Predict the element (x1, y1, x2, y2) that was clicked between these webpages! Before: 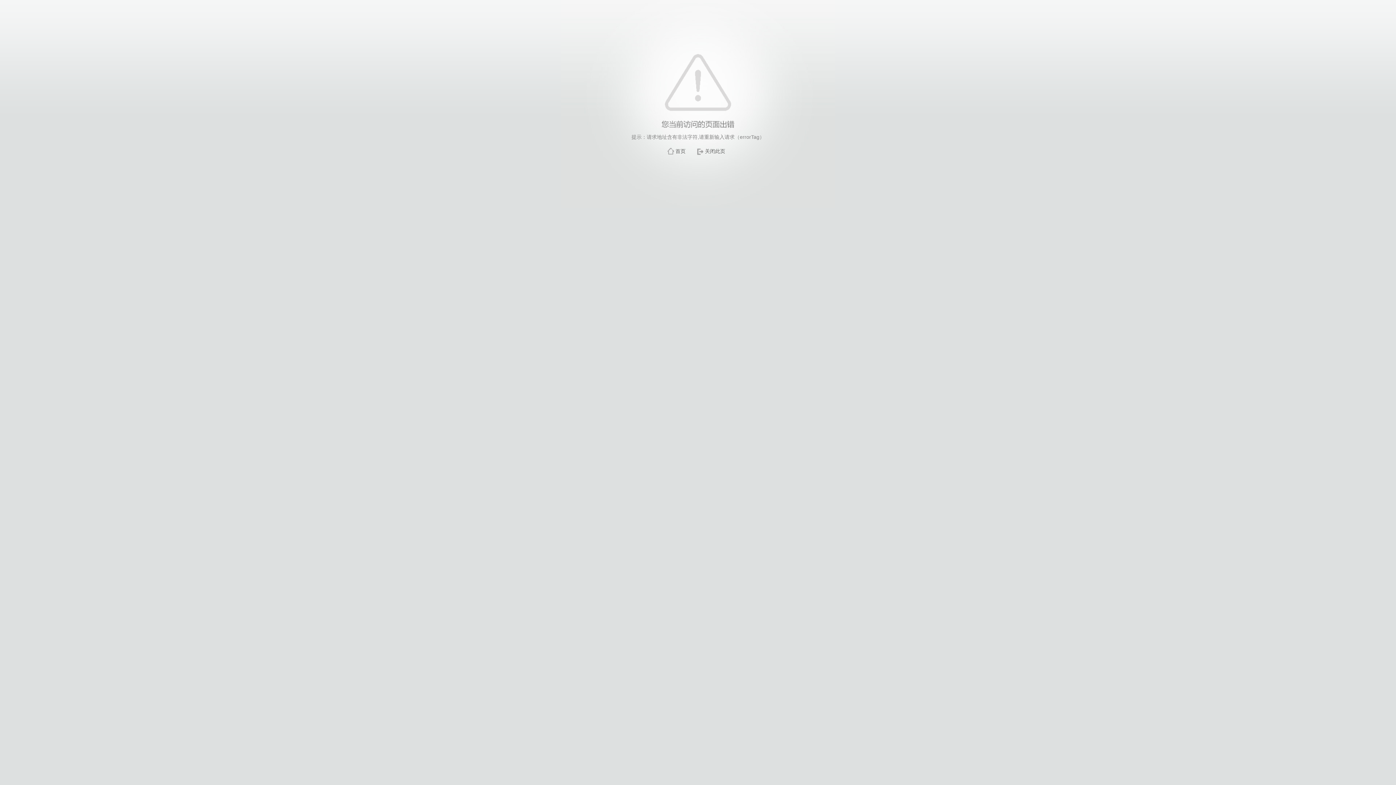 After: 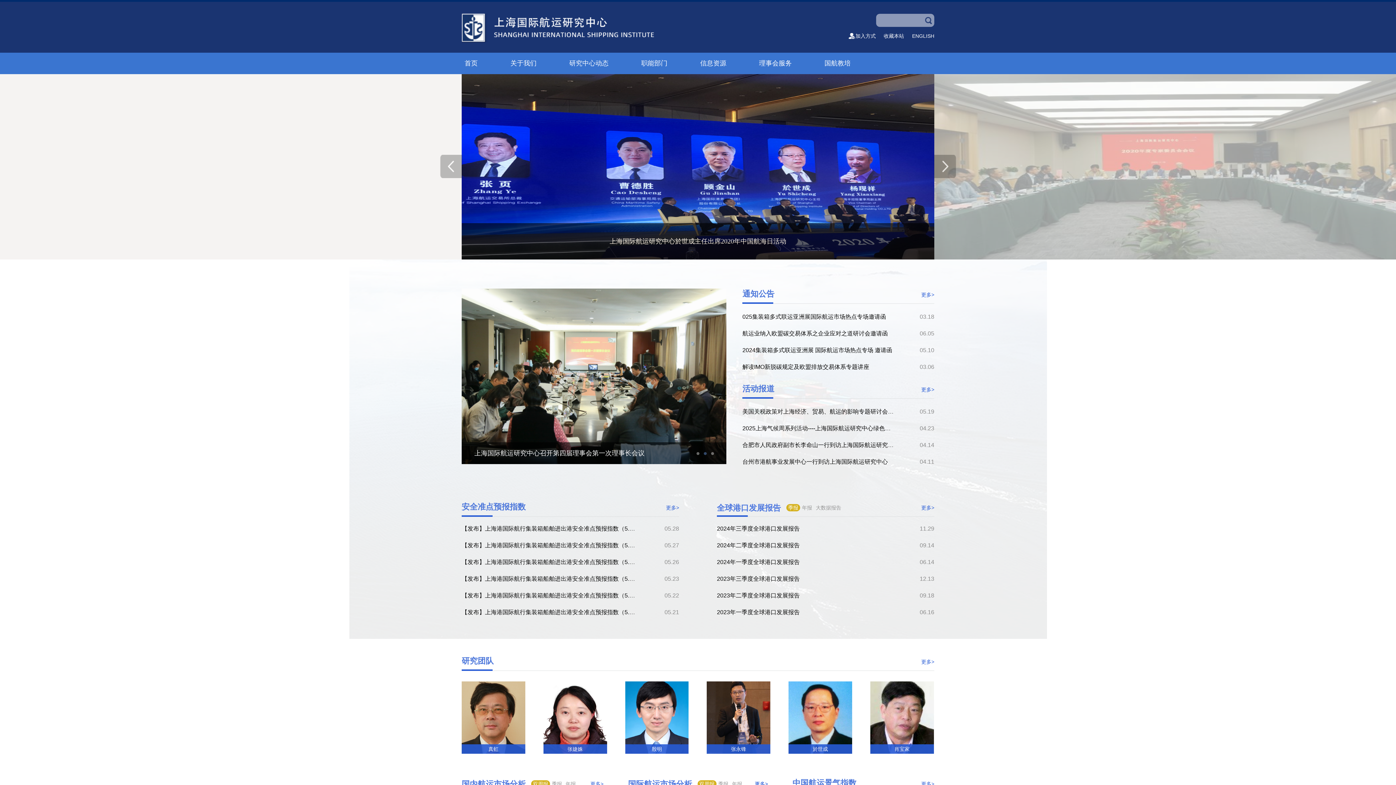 Action: bbox: (675, 148, 685, 154) label: 首页